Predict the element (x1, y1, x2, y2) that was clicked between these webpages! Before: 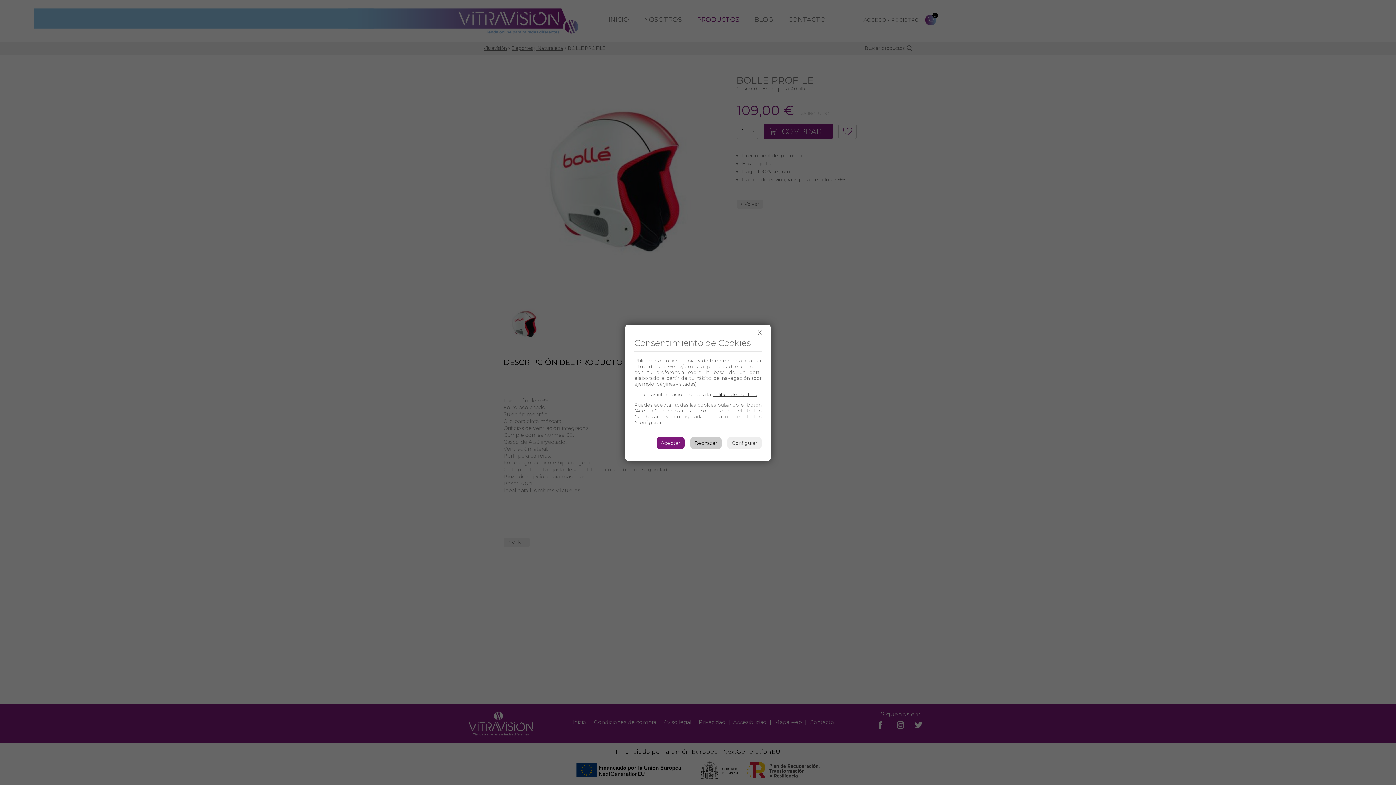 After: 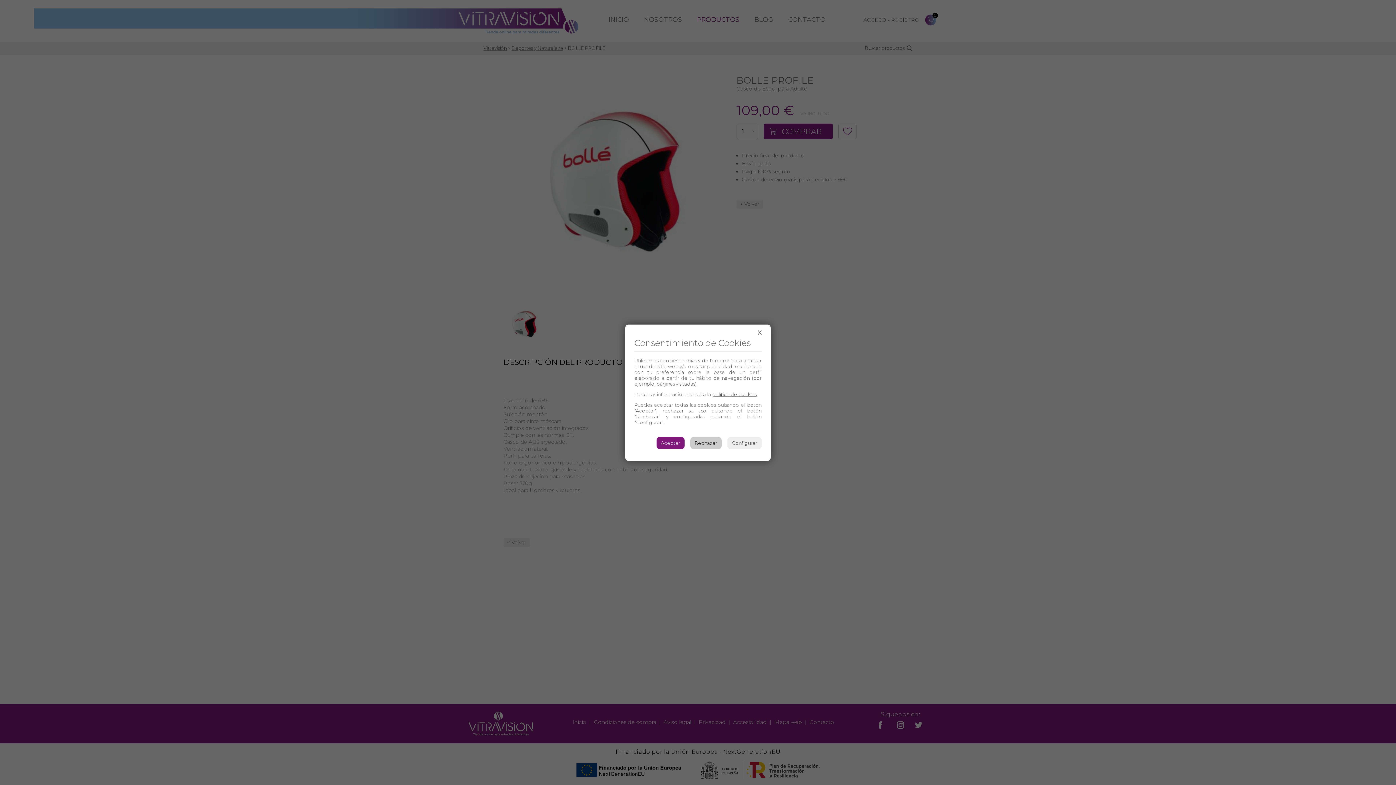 Action: bbox: (712, 391, 756, 397) label: política de cookies